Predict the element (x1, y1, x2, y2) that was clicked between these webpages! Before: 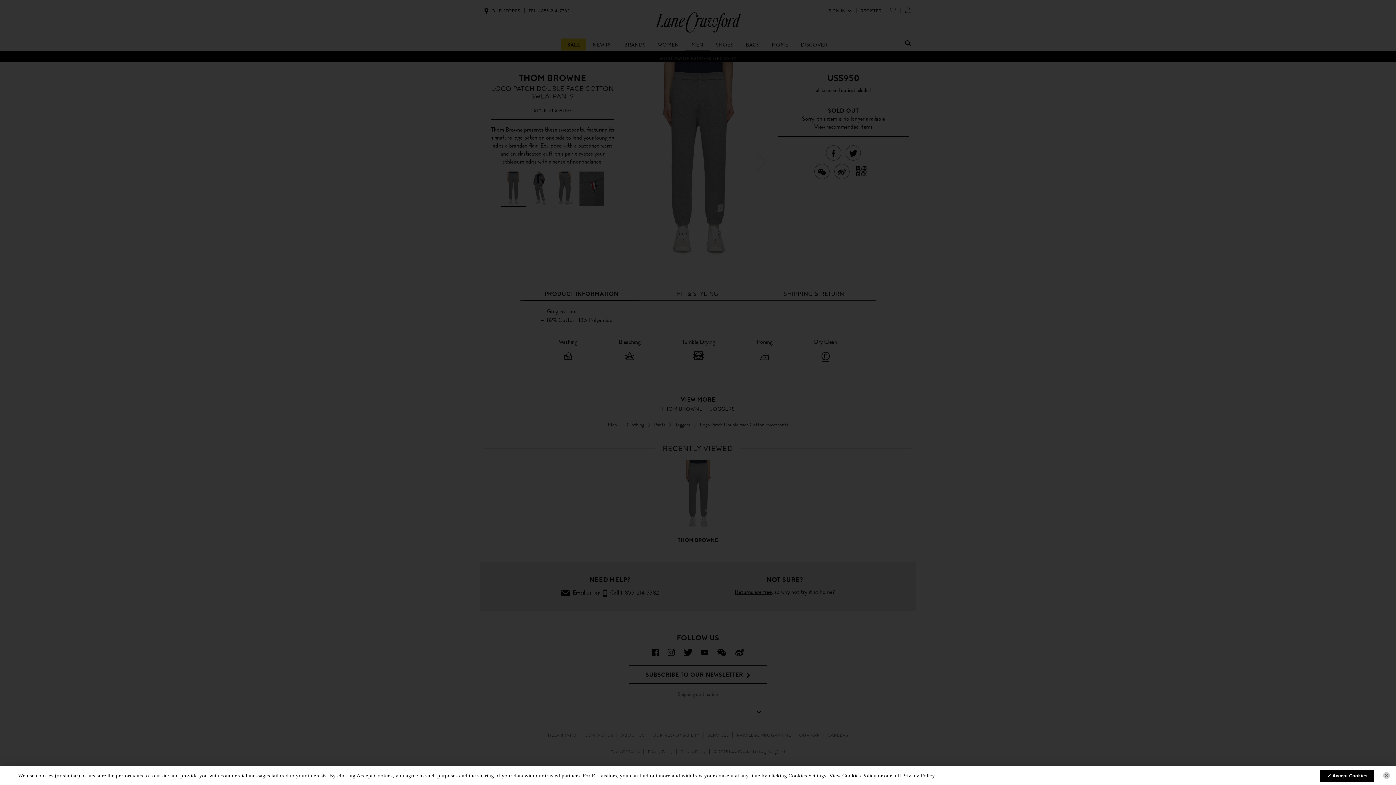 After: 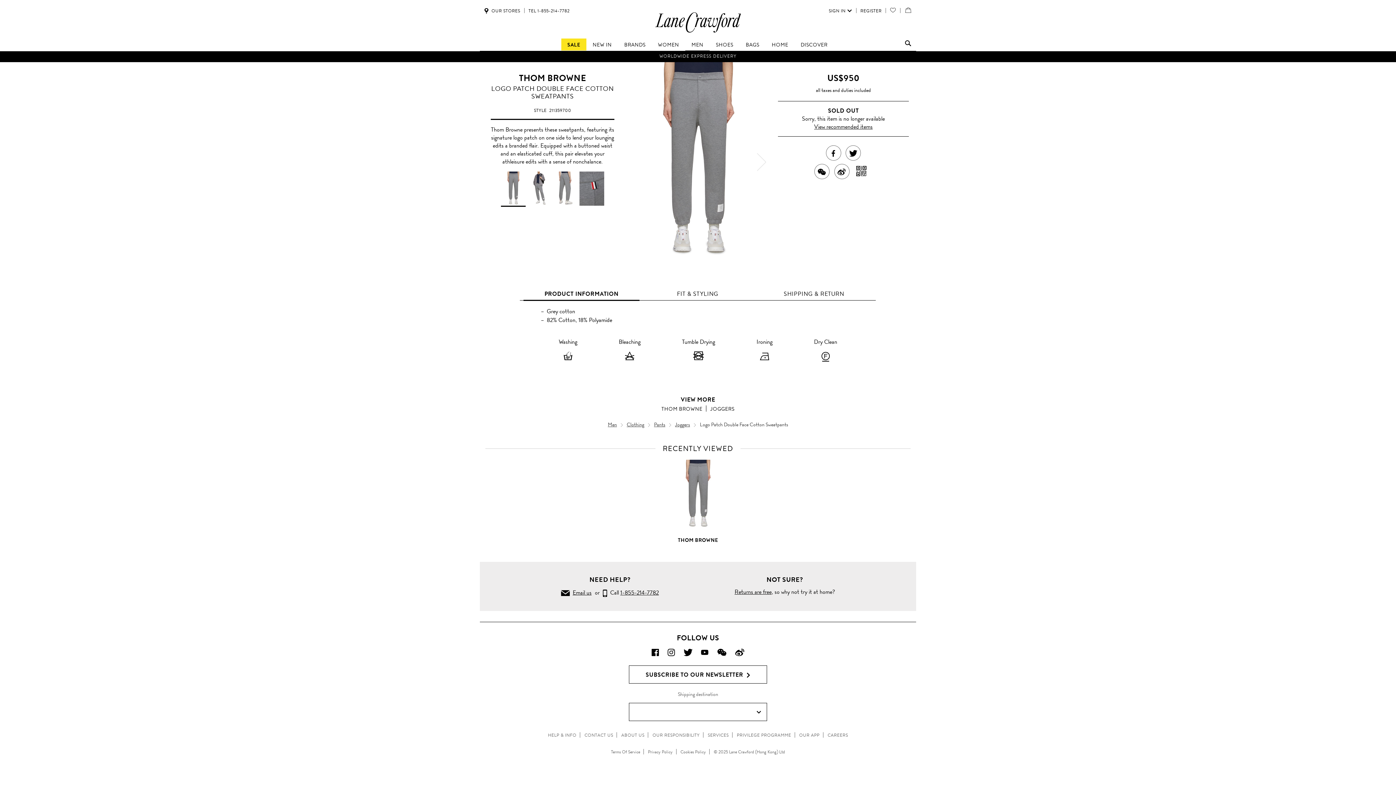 Action: bbox: (1382, 772, 1390, 780)